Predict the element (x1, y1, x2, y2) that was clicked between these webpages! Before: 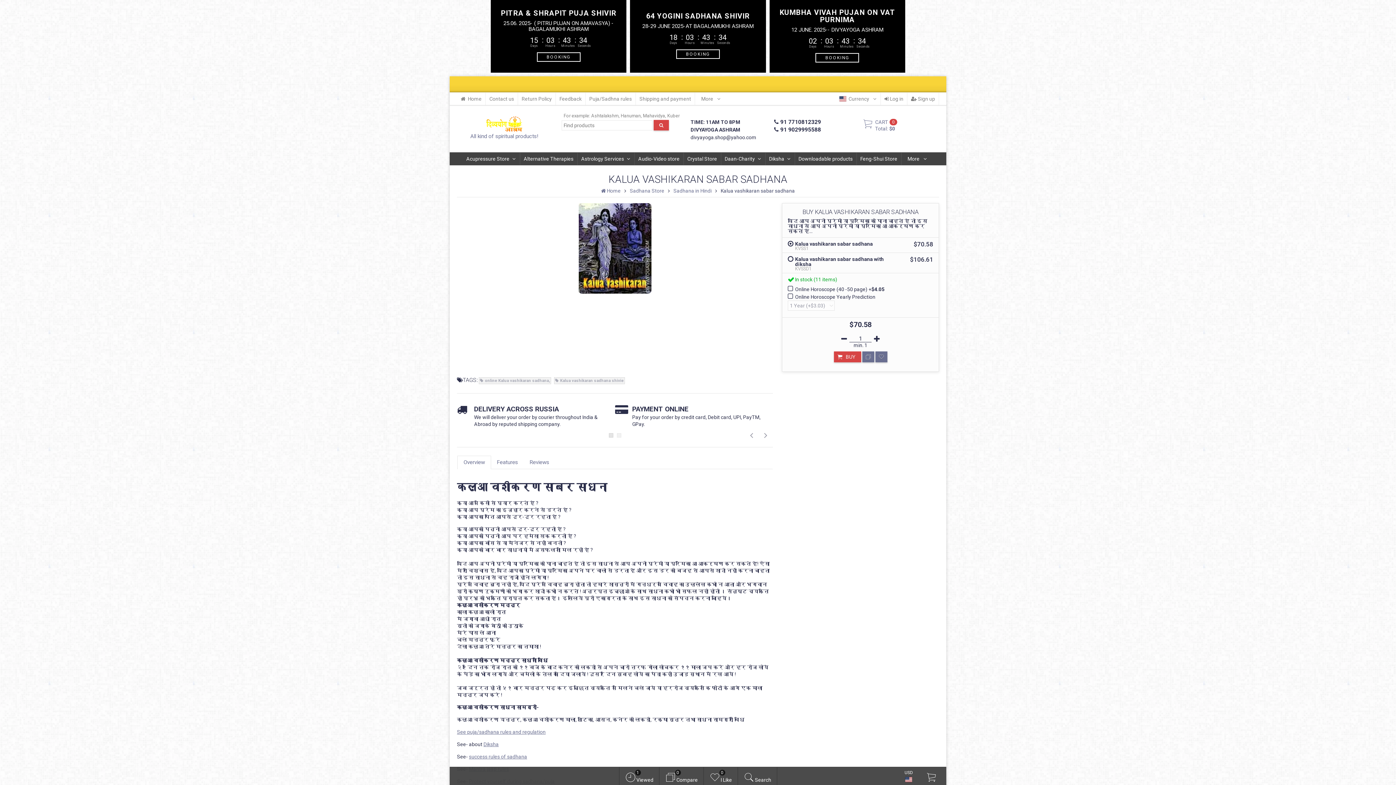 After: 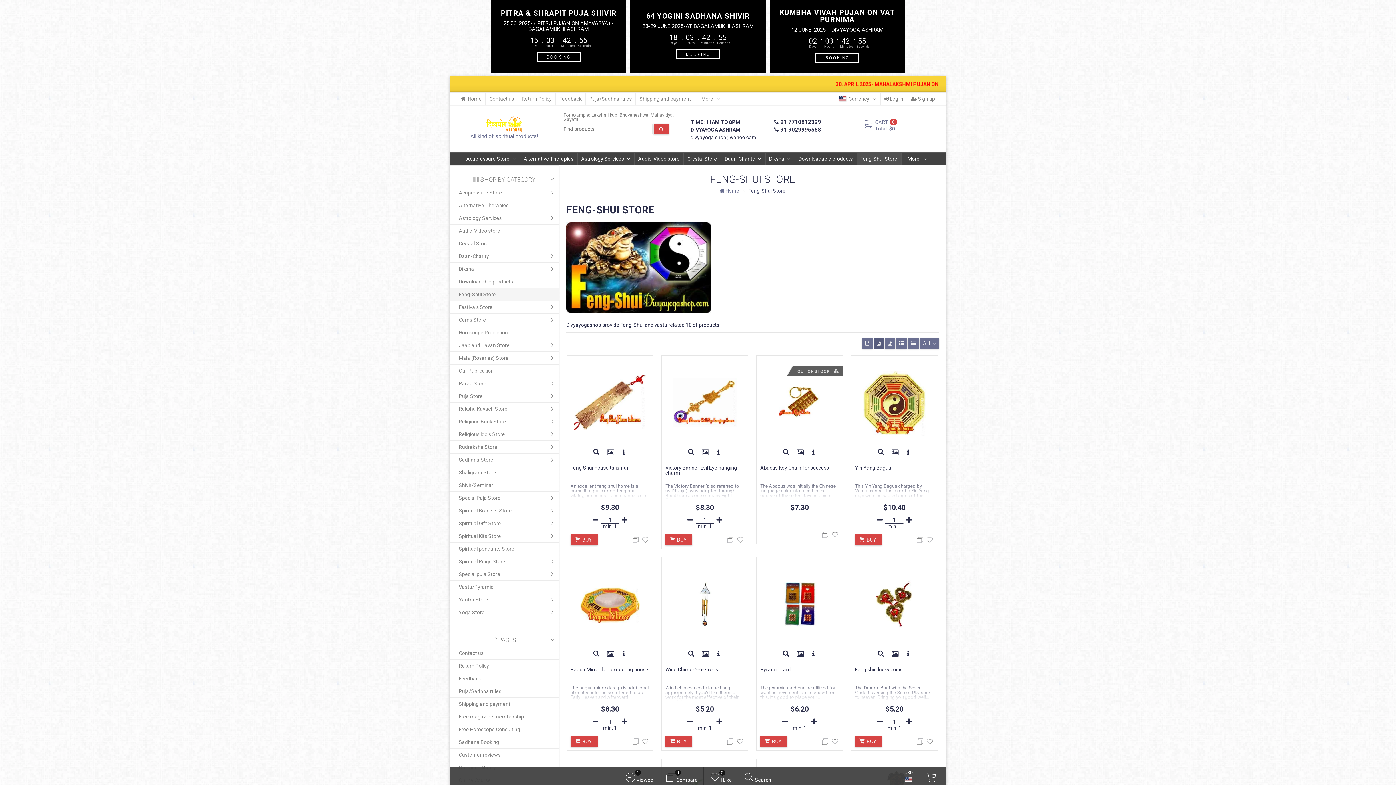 Action: label: Feng-Shui Store bbox: (856, 152, 901, 165)